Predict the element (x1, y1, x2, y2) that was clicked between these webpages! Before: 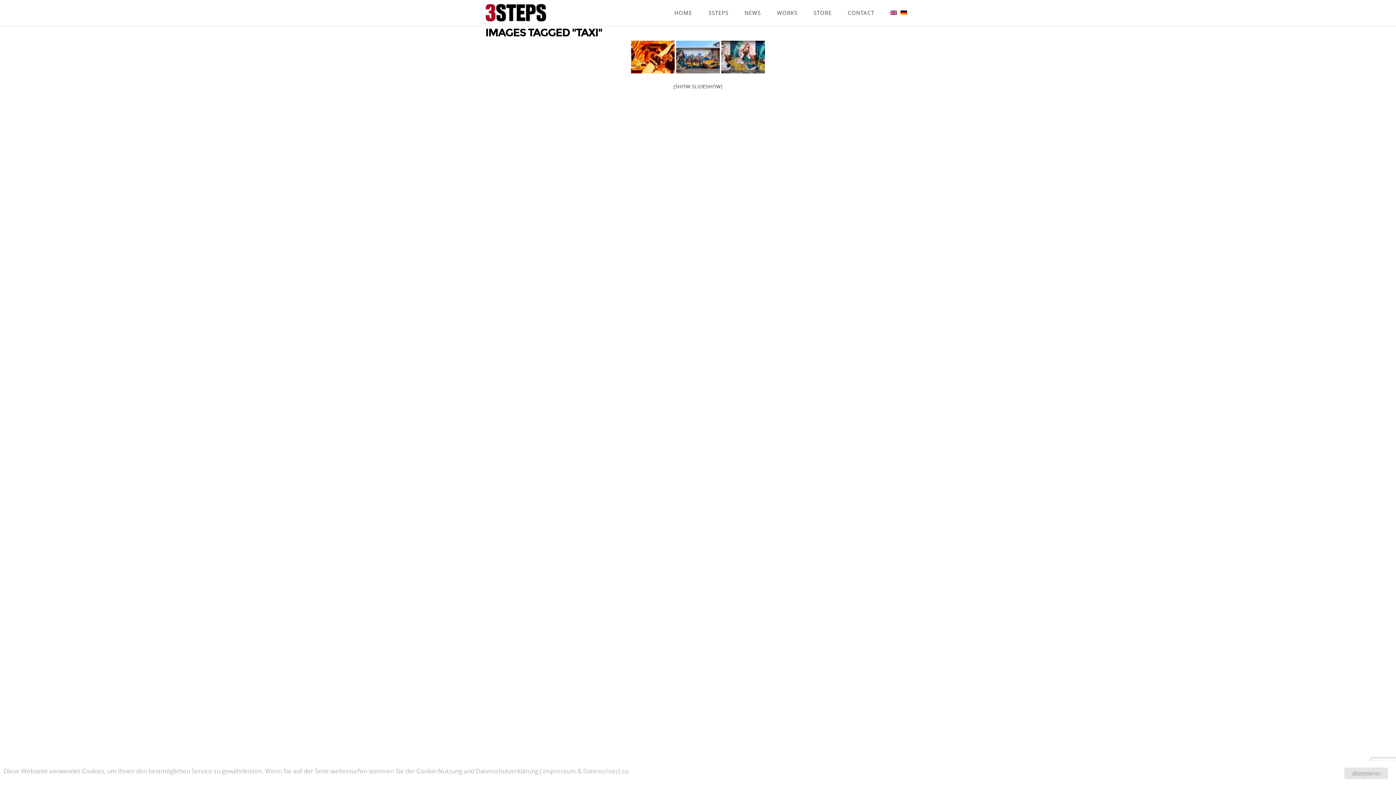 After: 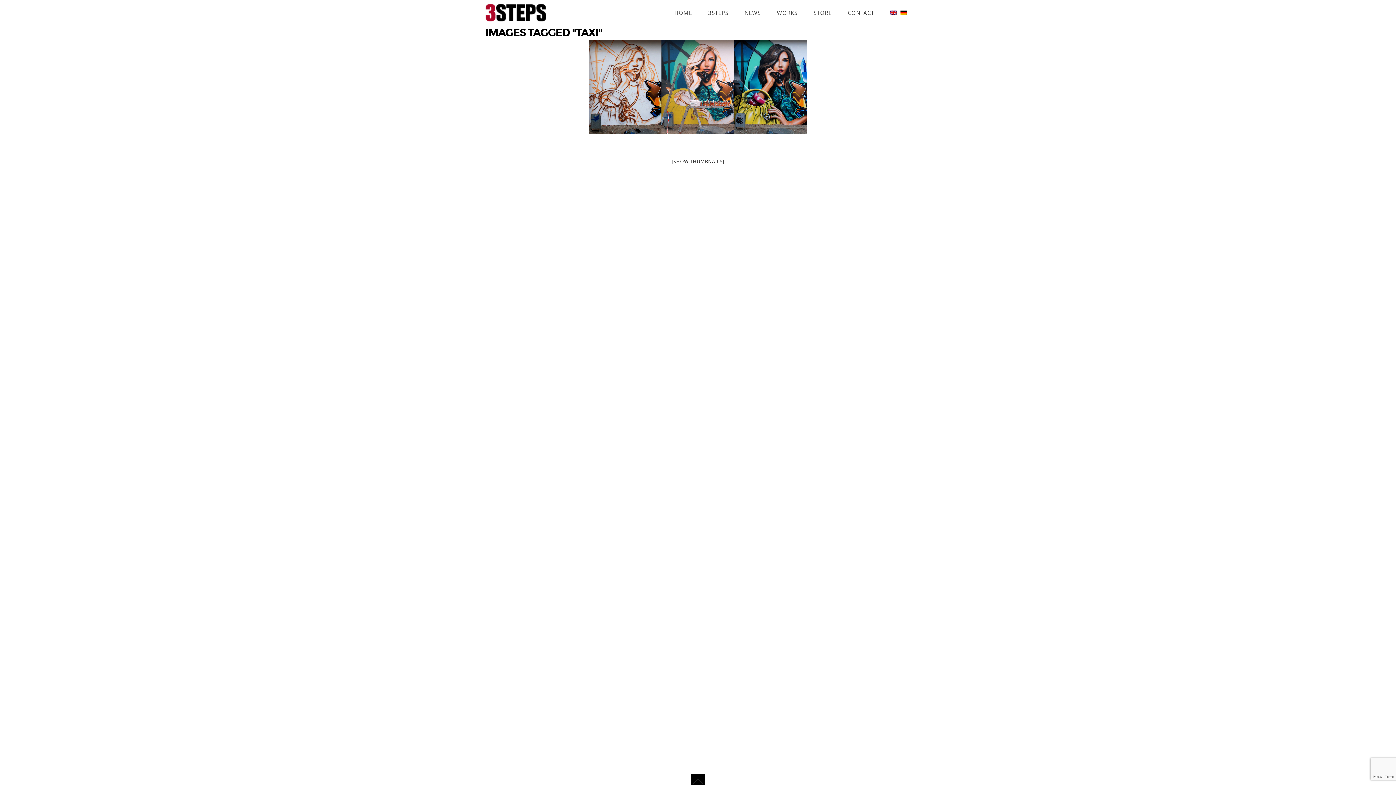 Action: label: [SHOW SLIDESHOW] bbox: (673, 83, 722, 89)